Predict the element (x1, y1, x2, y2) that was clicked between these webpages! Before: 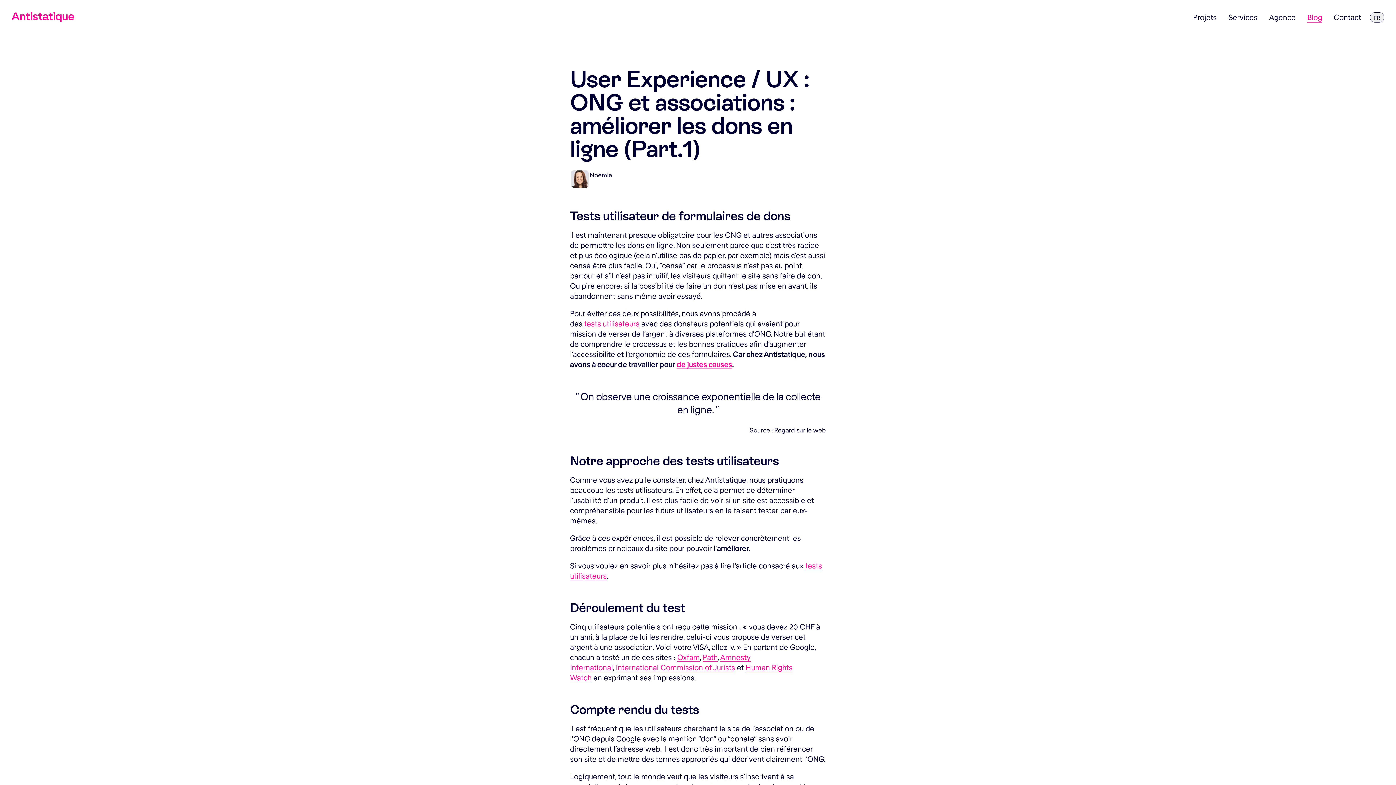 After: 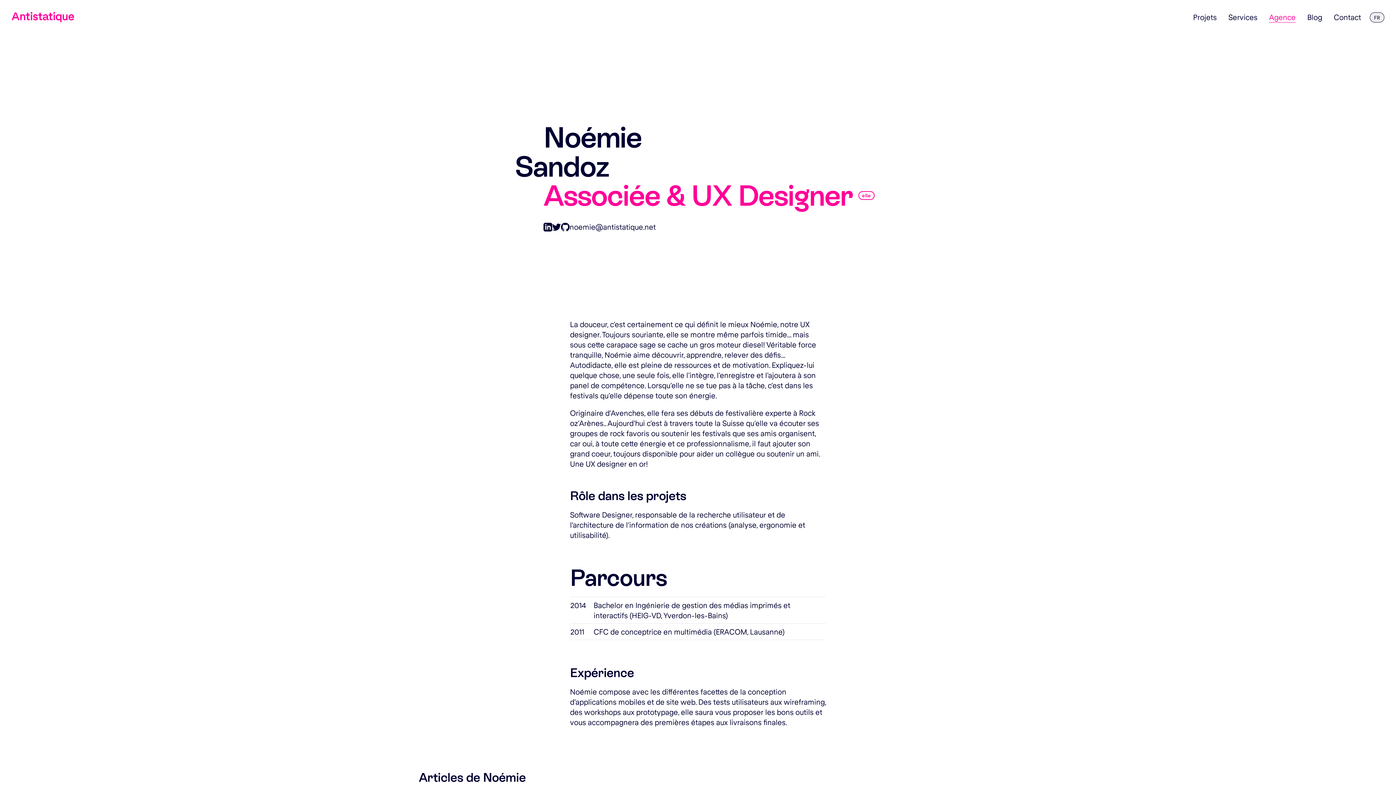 Action: bbox: (589, 171, 612, 178) label: Noémie